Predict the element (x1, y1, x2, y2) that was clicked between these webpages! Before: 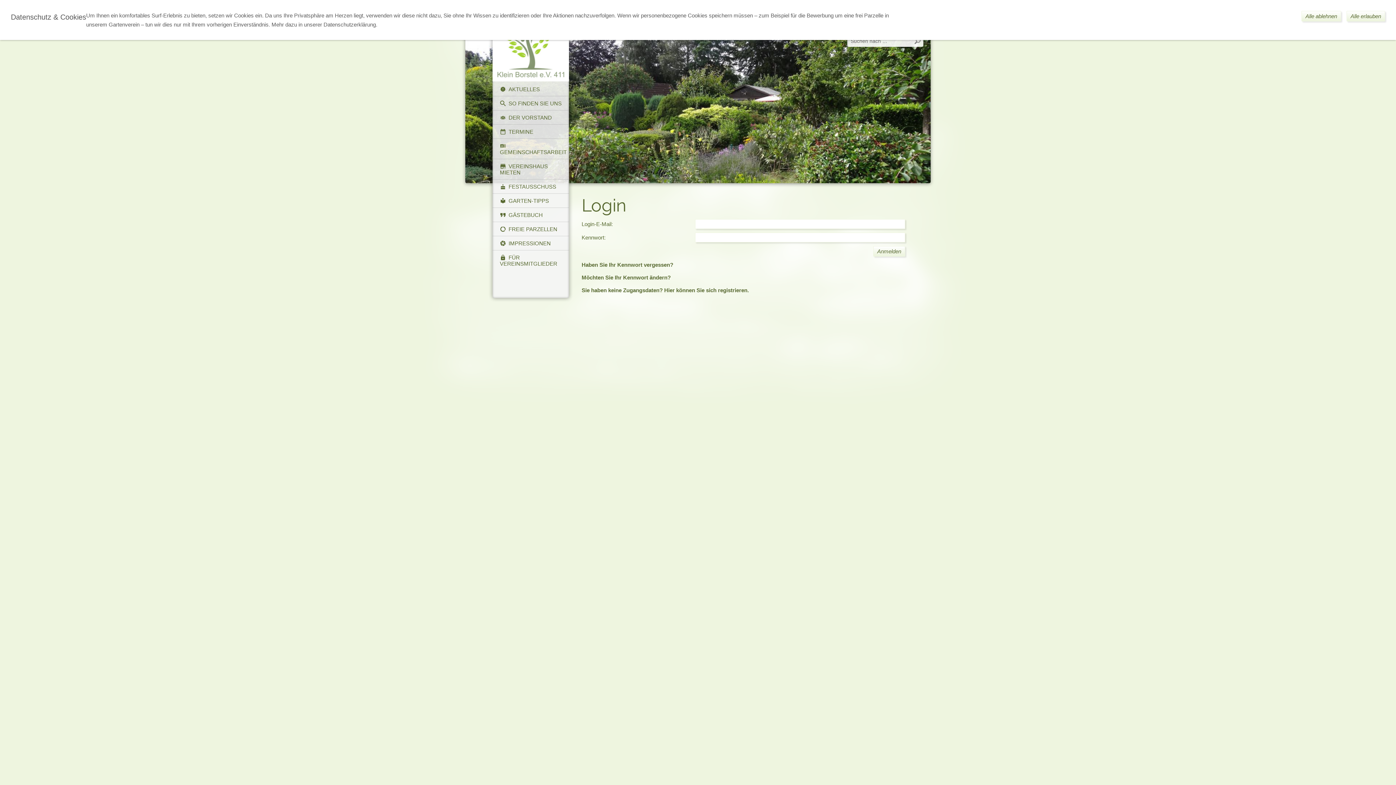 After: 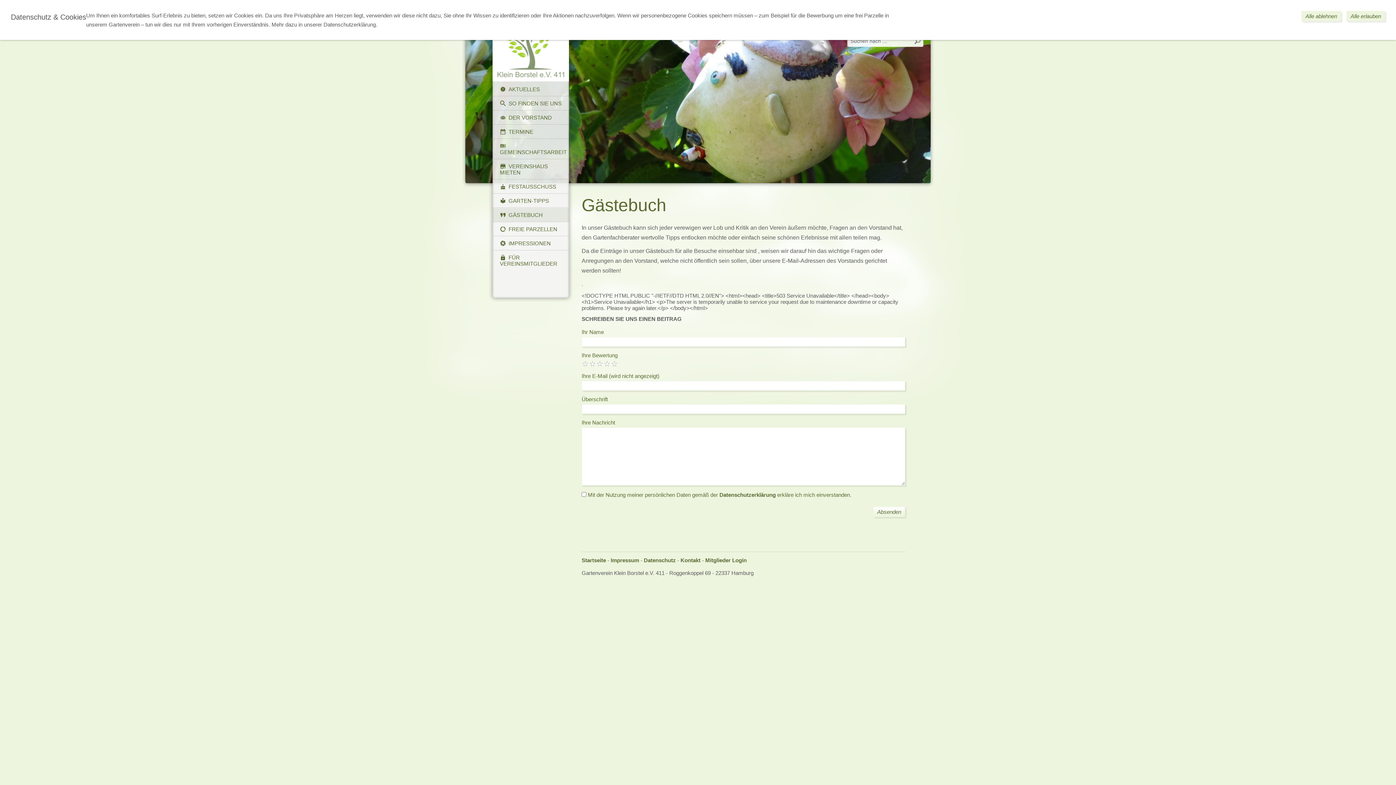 Action: bbox: (492, 208, 569, 221) label: GÄSTEBUCH